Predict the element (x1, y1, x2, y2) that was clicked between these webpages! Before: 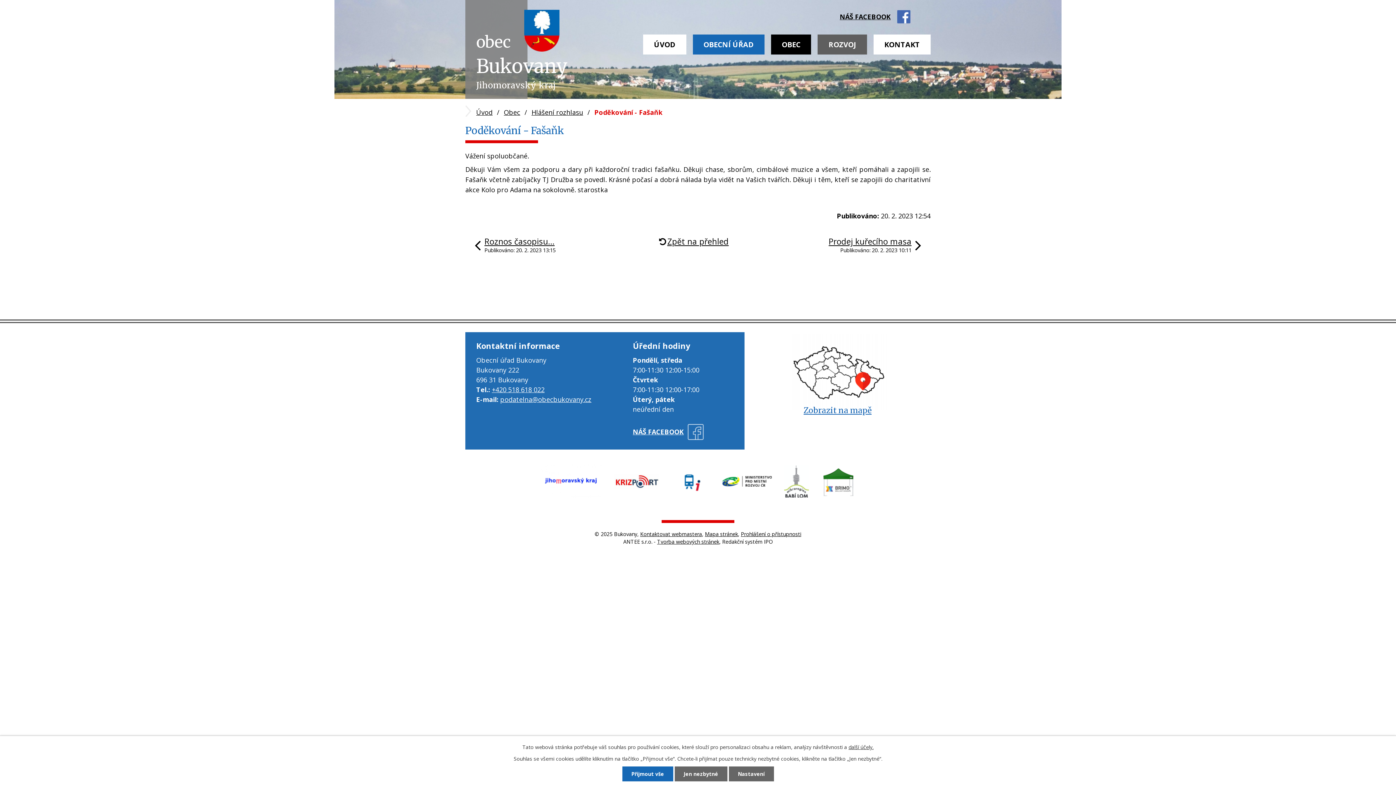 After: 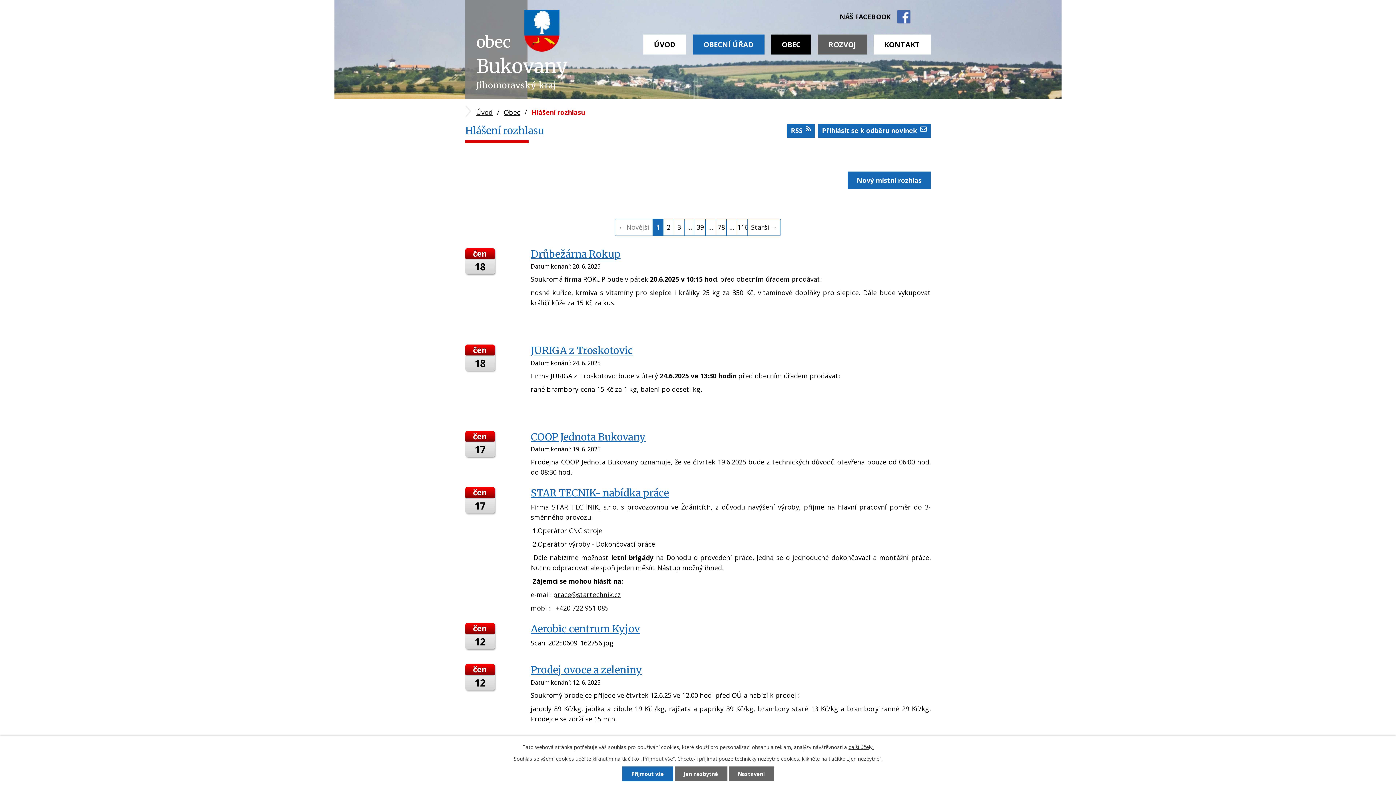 Action: label: Zpět na přehled bbox: (667, 236, 728, 246)